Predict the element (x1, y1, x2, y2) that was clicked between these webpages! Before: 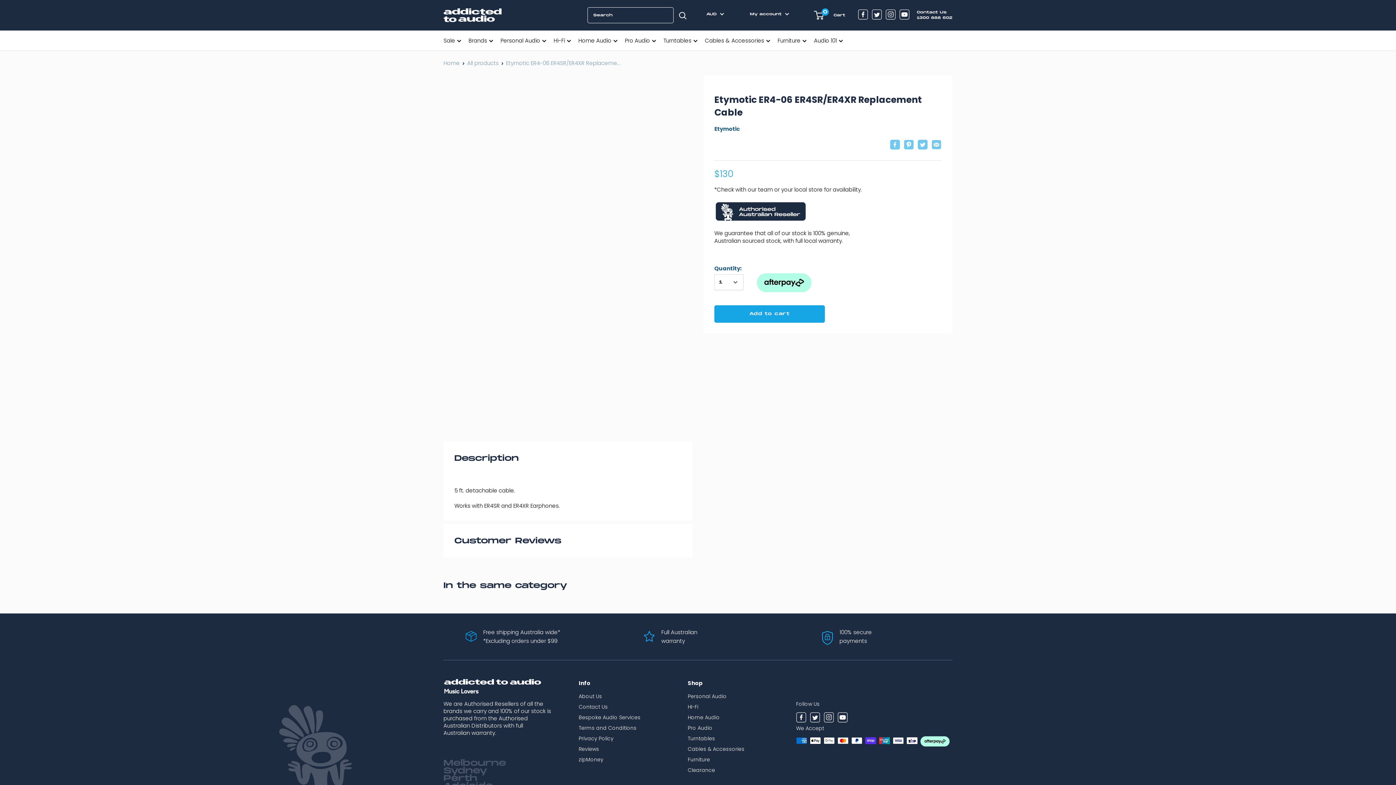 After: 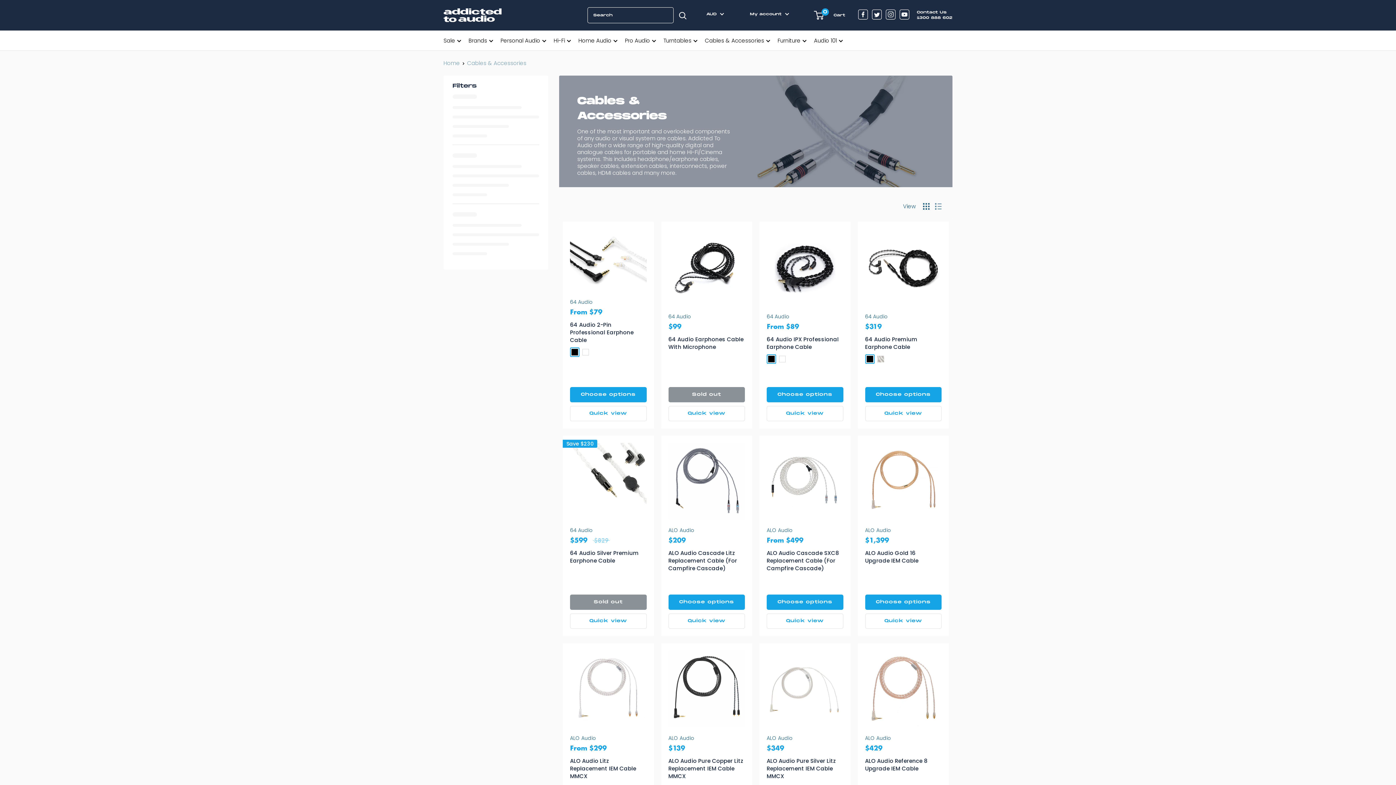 Action: bbox: (688, 744, 770, 755) label: Cables & Accessories